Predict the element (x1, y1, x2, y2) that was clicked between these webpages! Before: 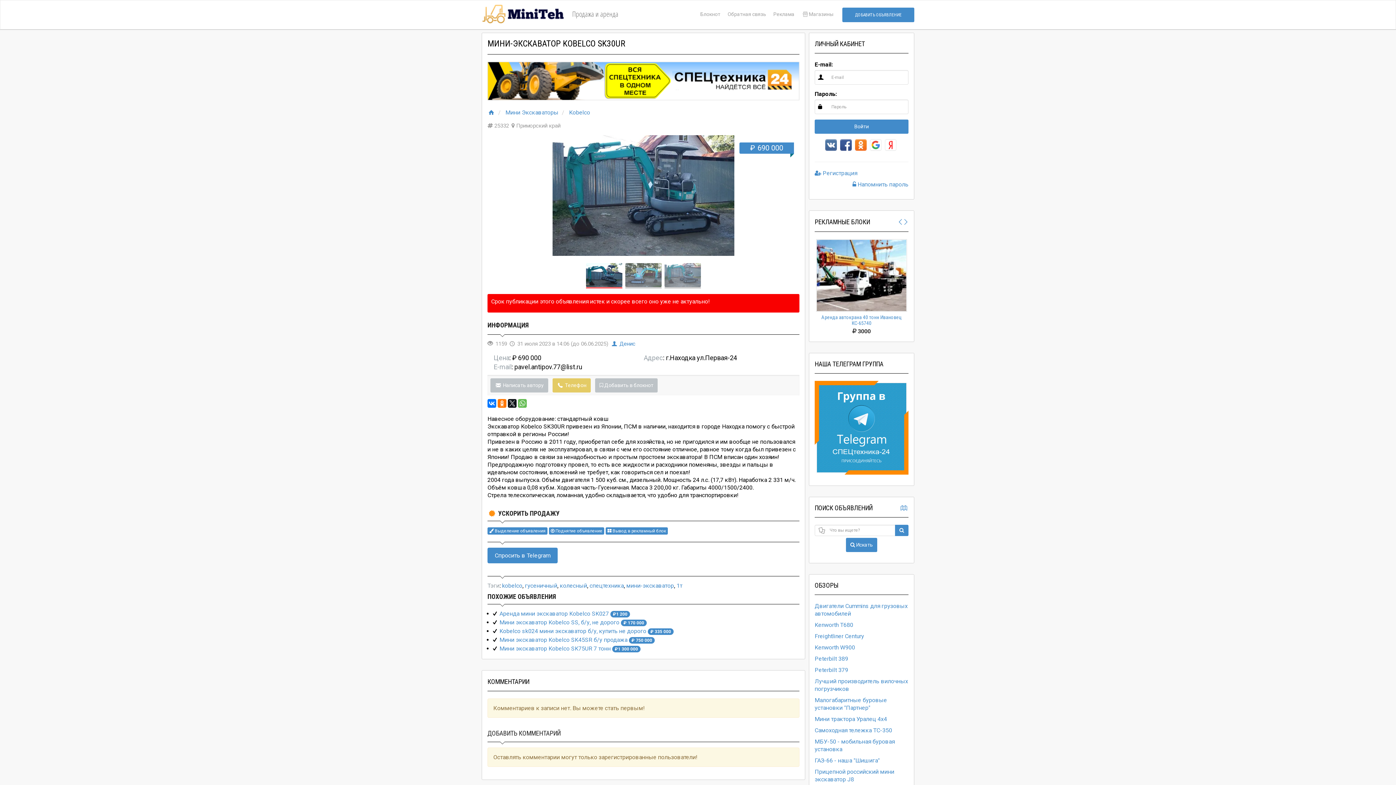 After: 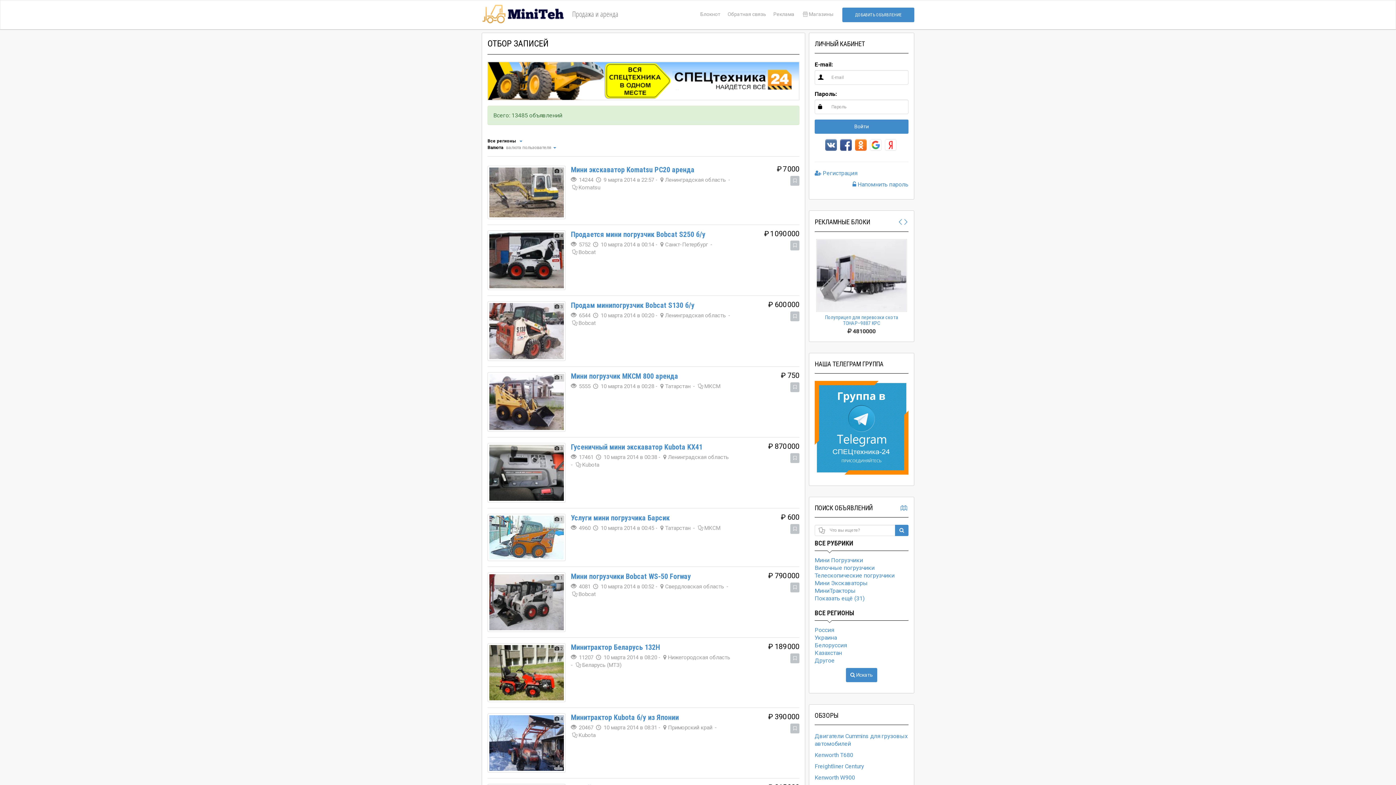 Action: bbox: (895, 525, 908, 536)